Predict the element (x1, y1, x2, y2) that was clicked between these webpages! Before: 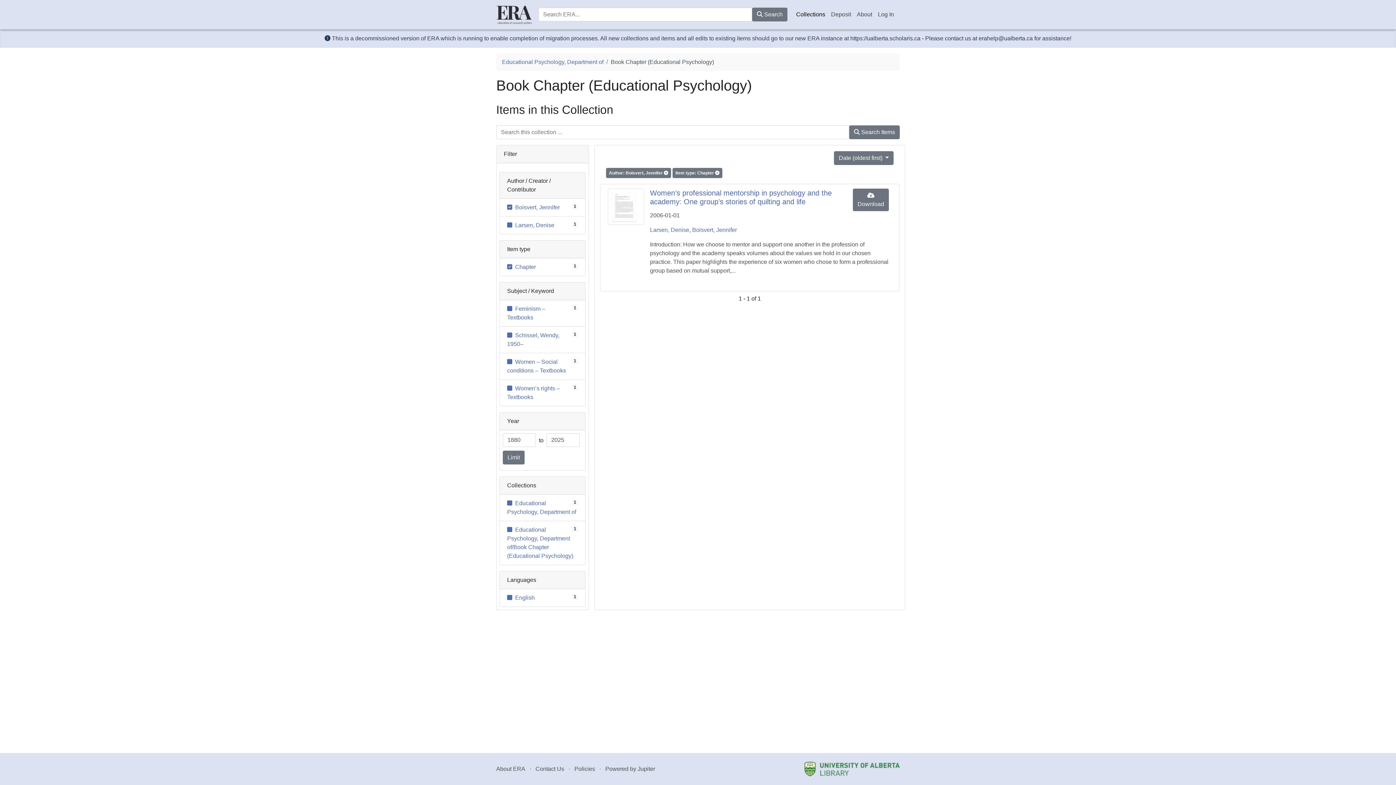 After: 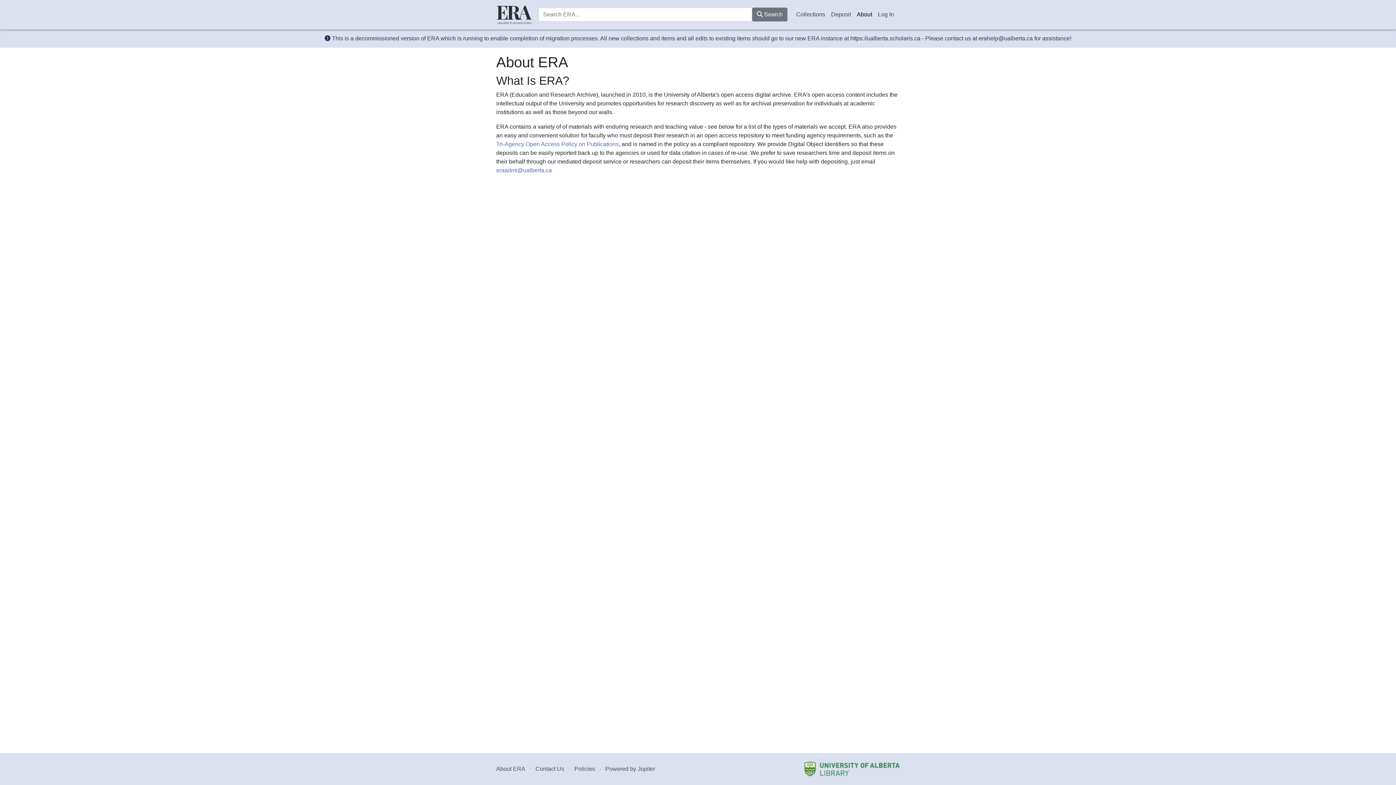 Action: label: About bbox: (854, 7, 875, 21)